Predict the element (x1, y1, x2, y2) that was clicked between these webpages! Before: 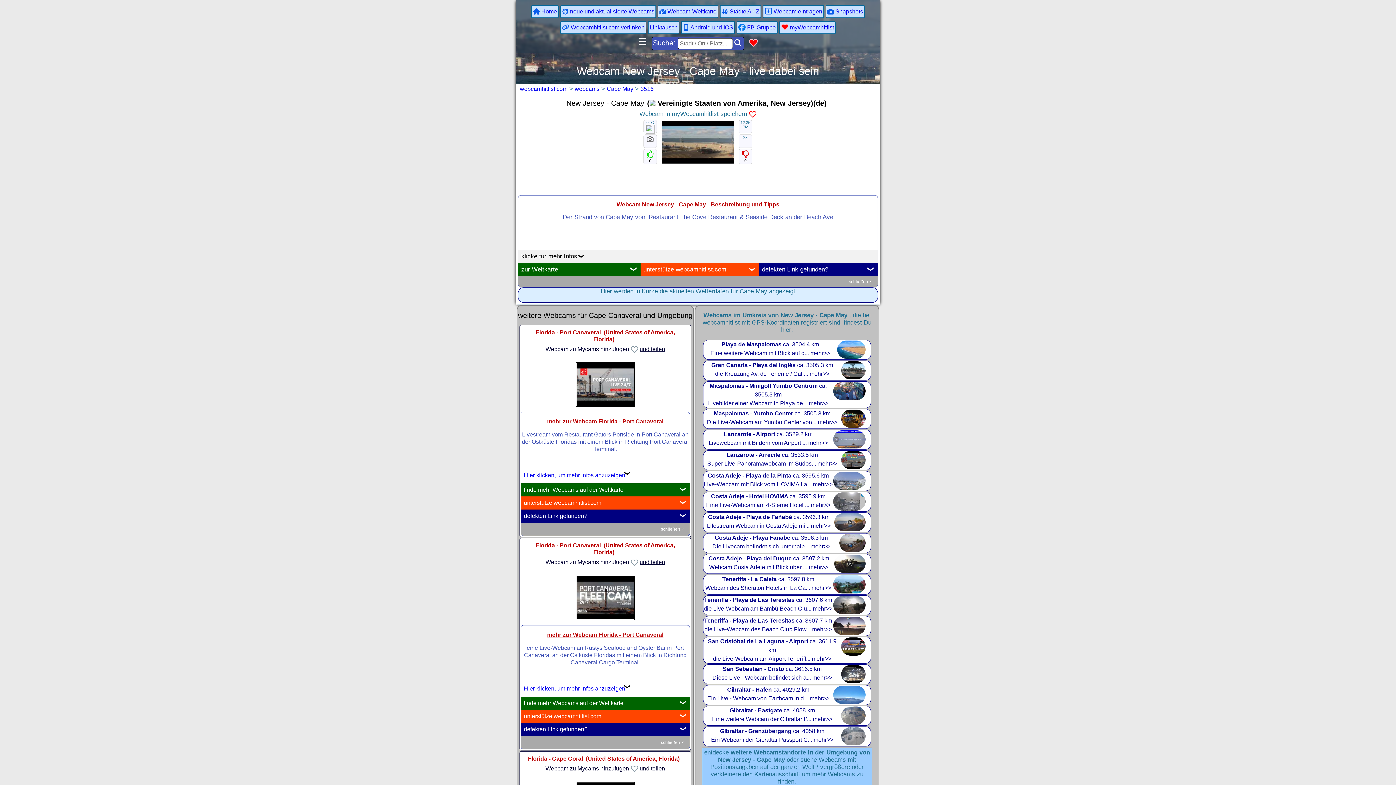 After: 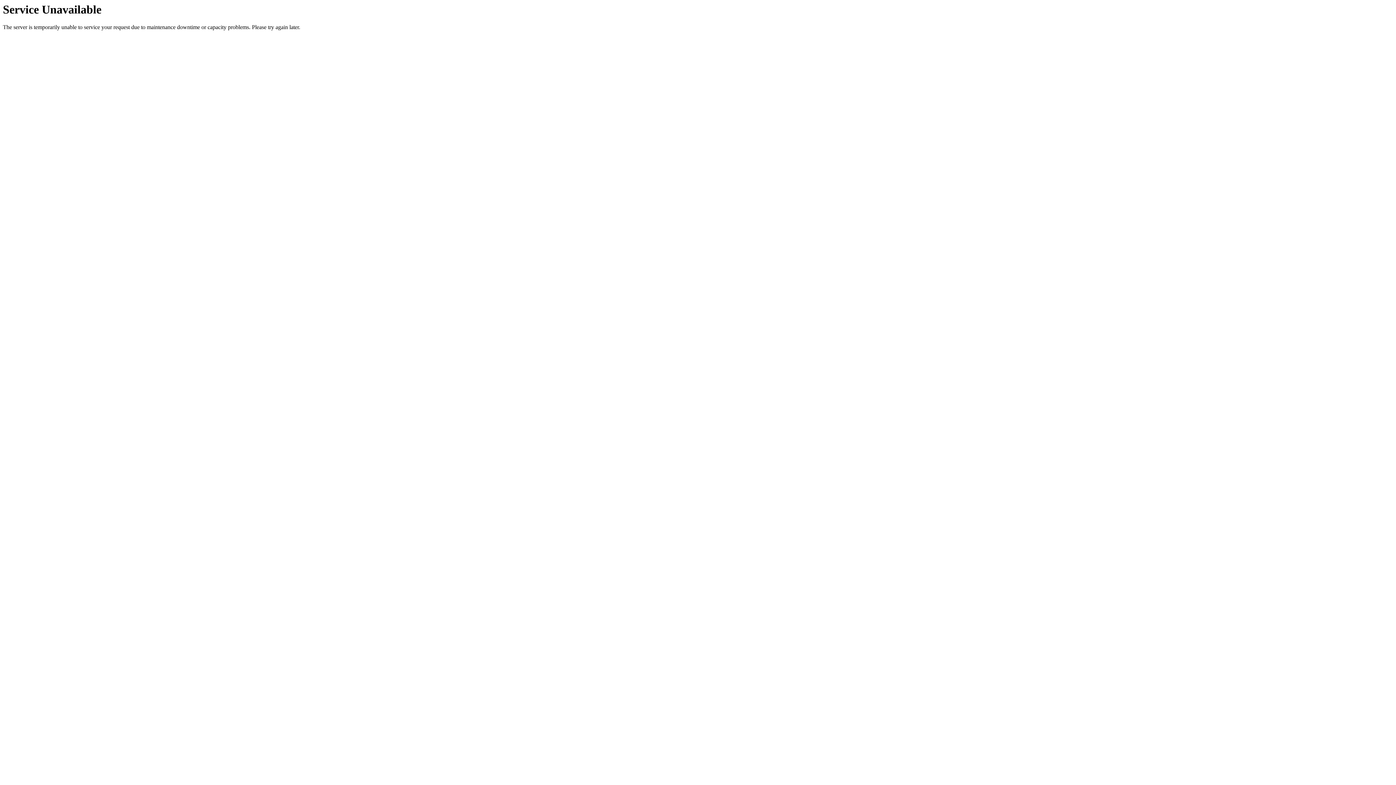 Action: bbox: (762, 5, 824, 18) label:  Webcam eintragen